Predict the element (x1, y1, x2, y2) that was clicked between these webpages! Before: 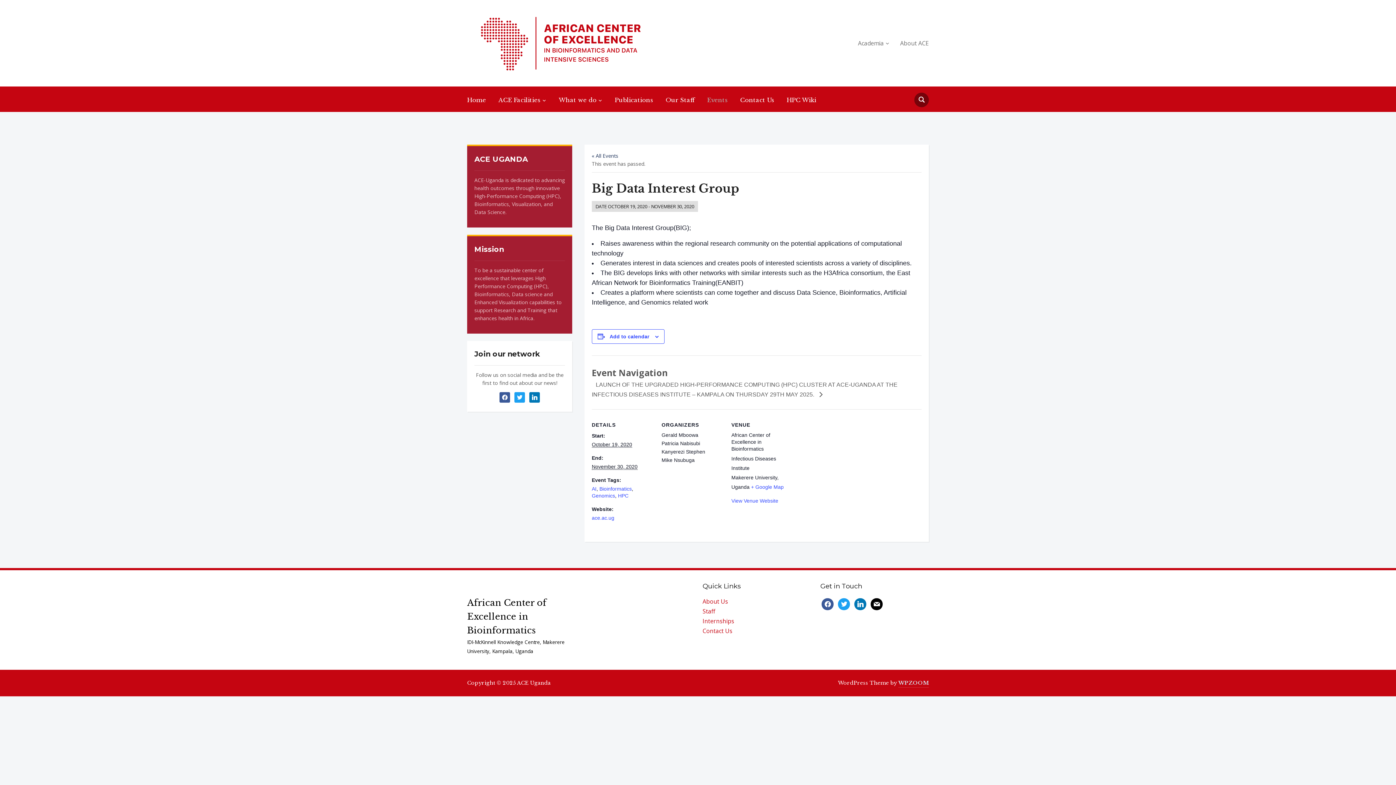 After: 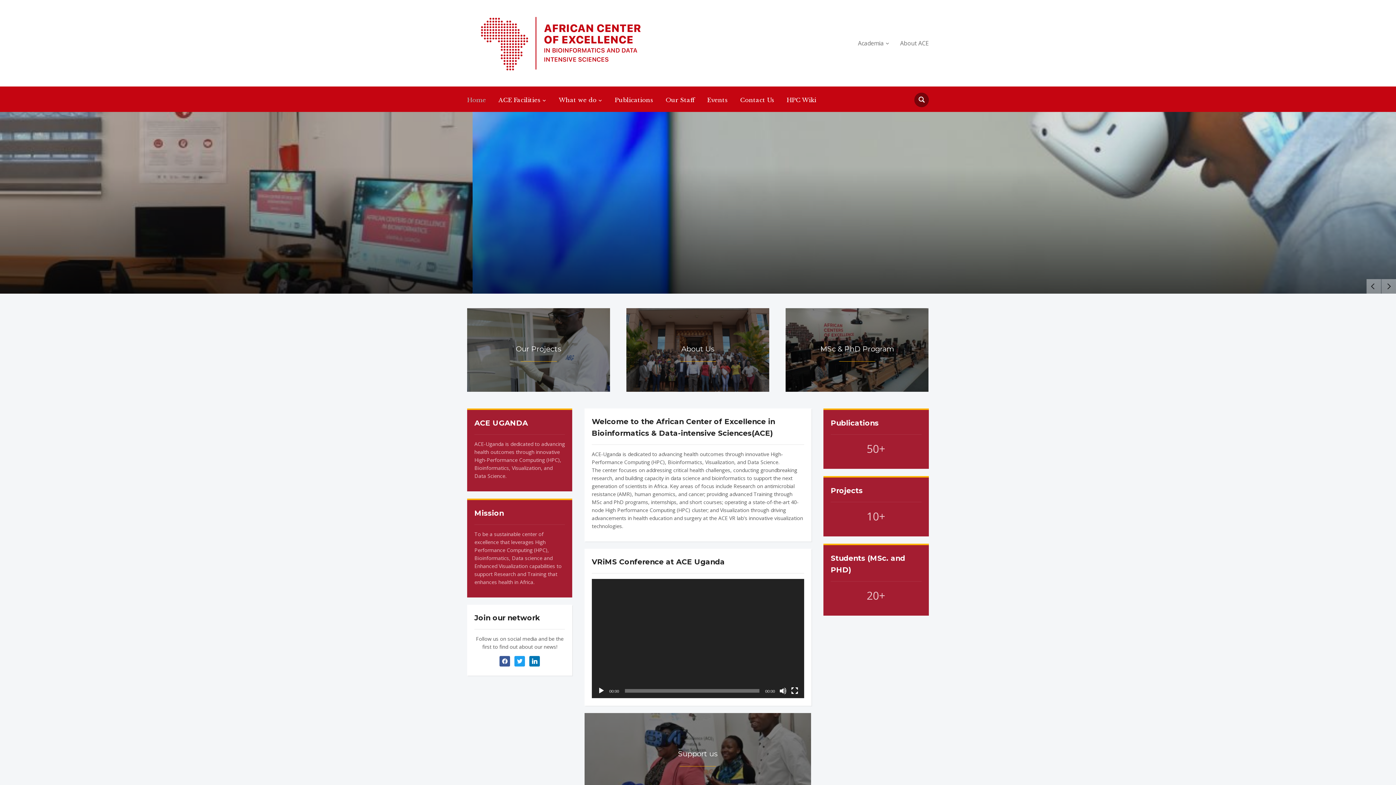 Action: bbox: (467, 38, 658, 46)